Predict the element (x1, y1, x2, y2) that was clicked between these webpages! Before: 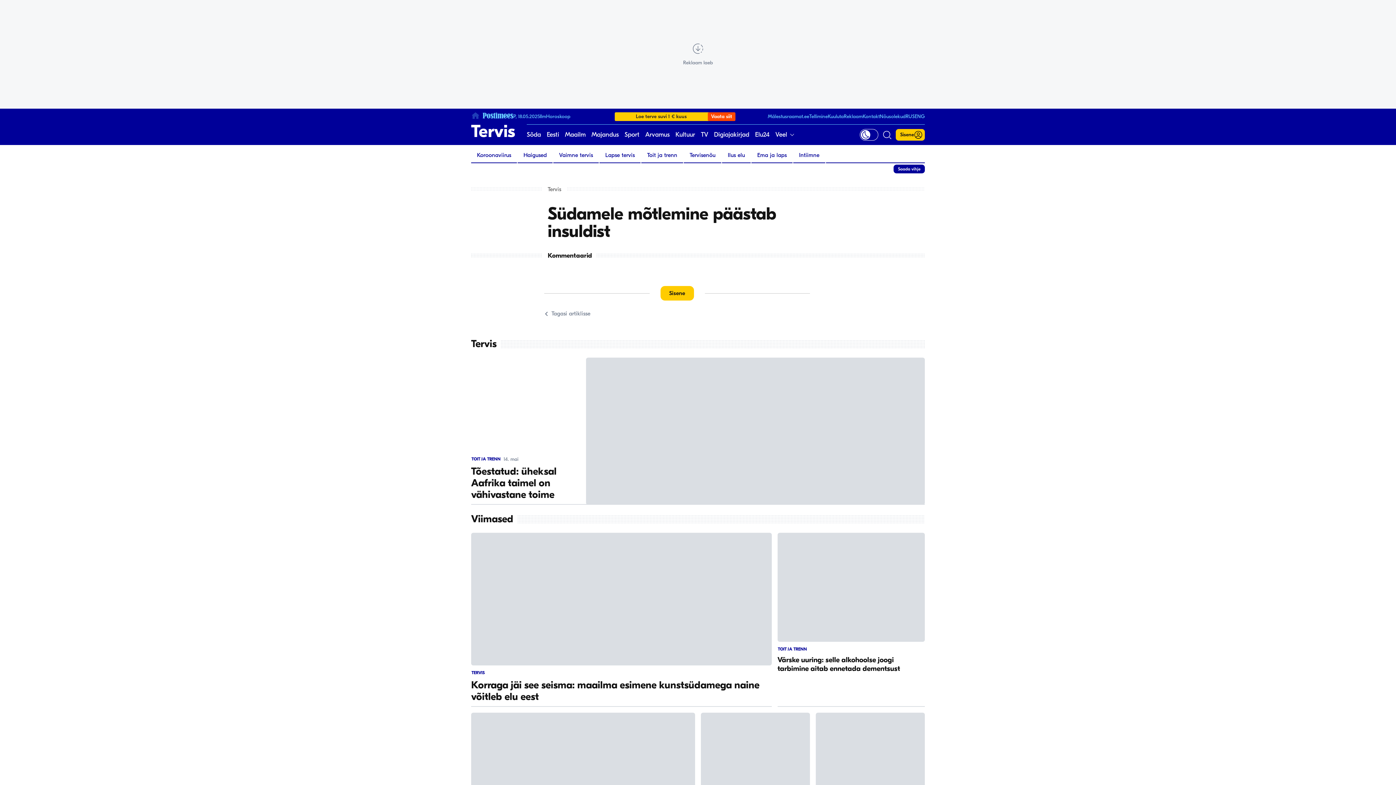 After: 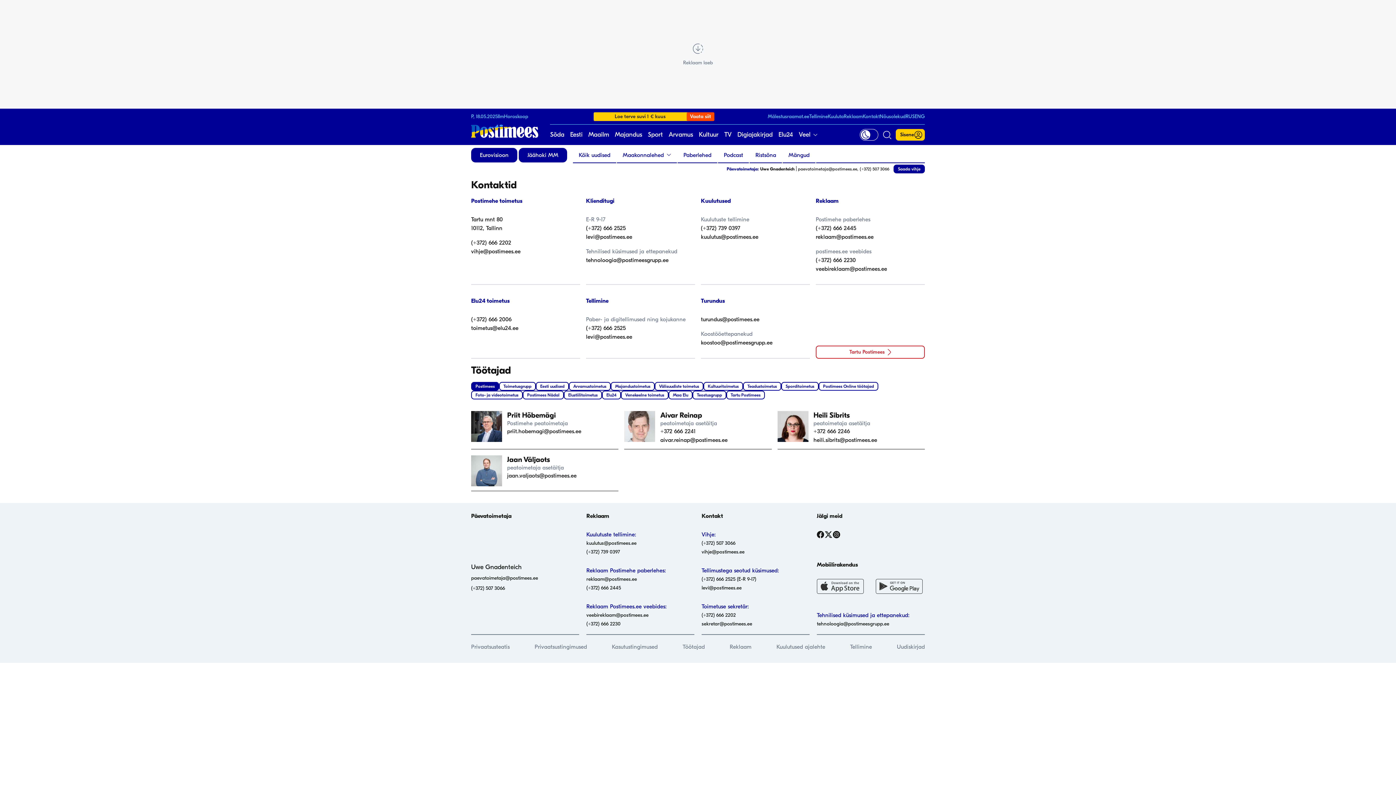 Action: bbox: (862, 113, 880, 119) label: Kontakt